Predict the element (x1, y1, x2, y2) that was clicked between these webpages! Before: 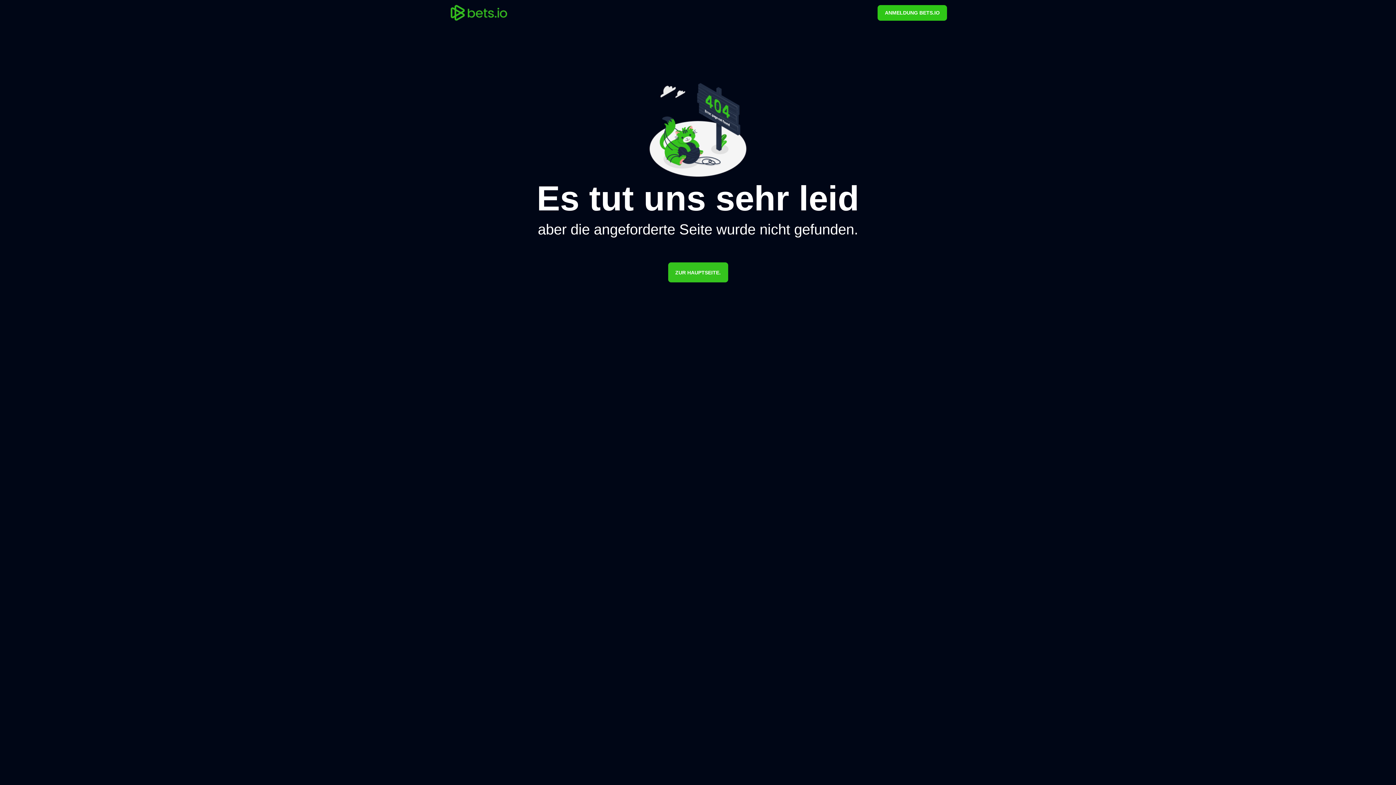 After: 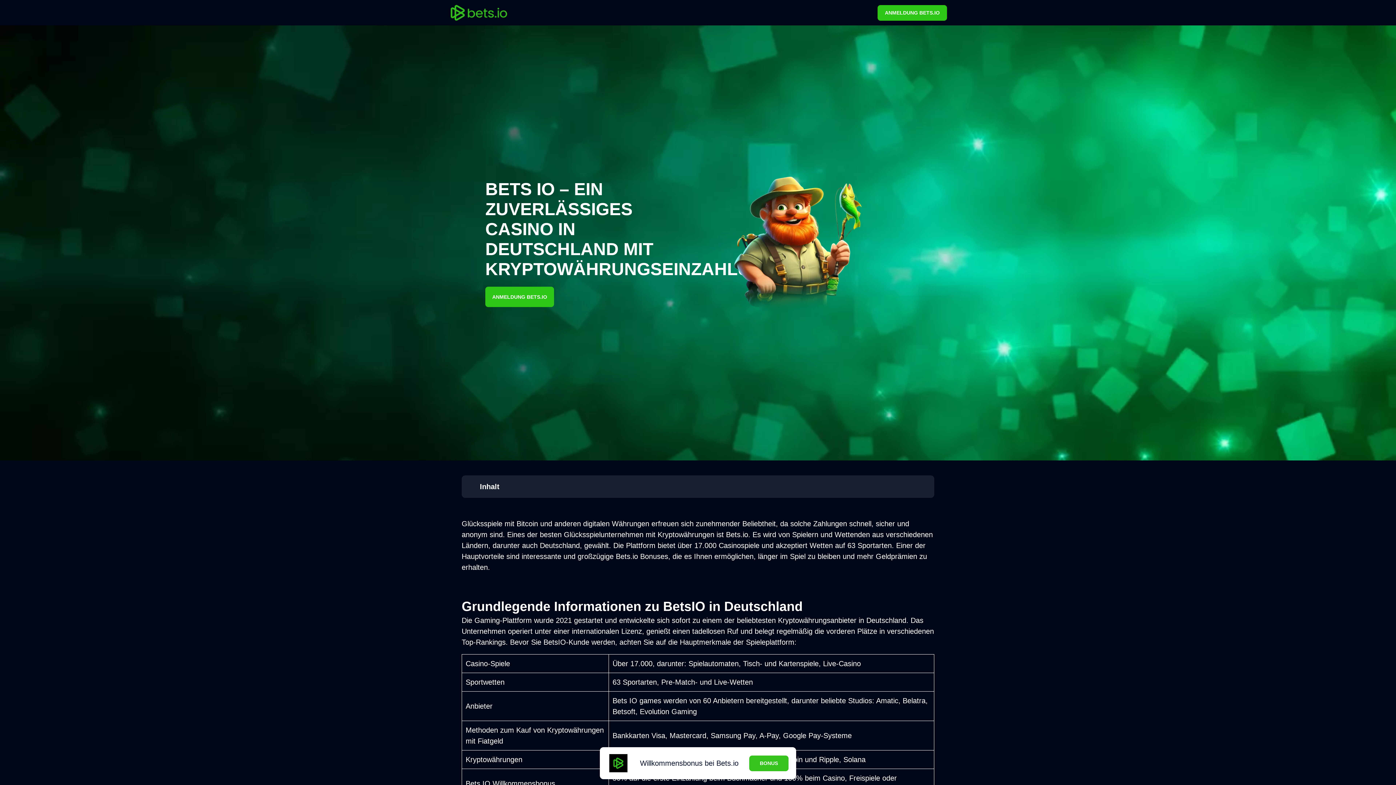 Action: bbox: (668, 262, 728, 282) label: ZUR HAUPTSEITE.